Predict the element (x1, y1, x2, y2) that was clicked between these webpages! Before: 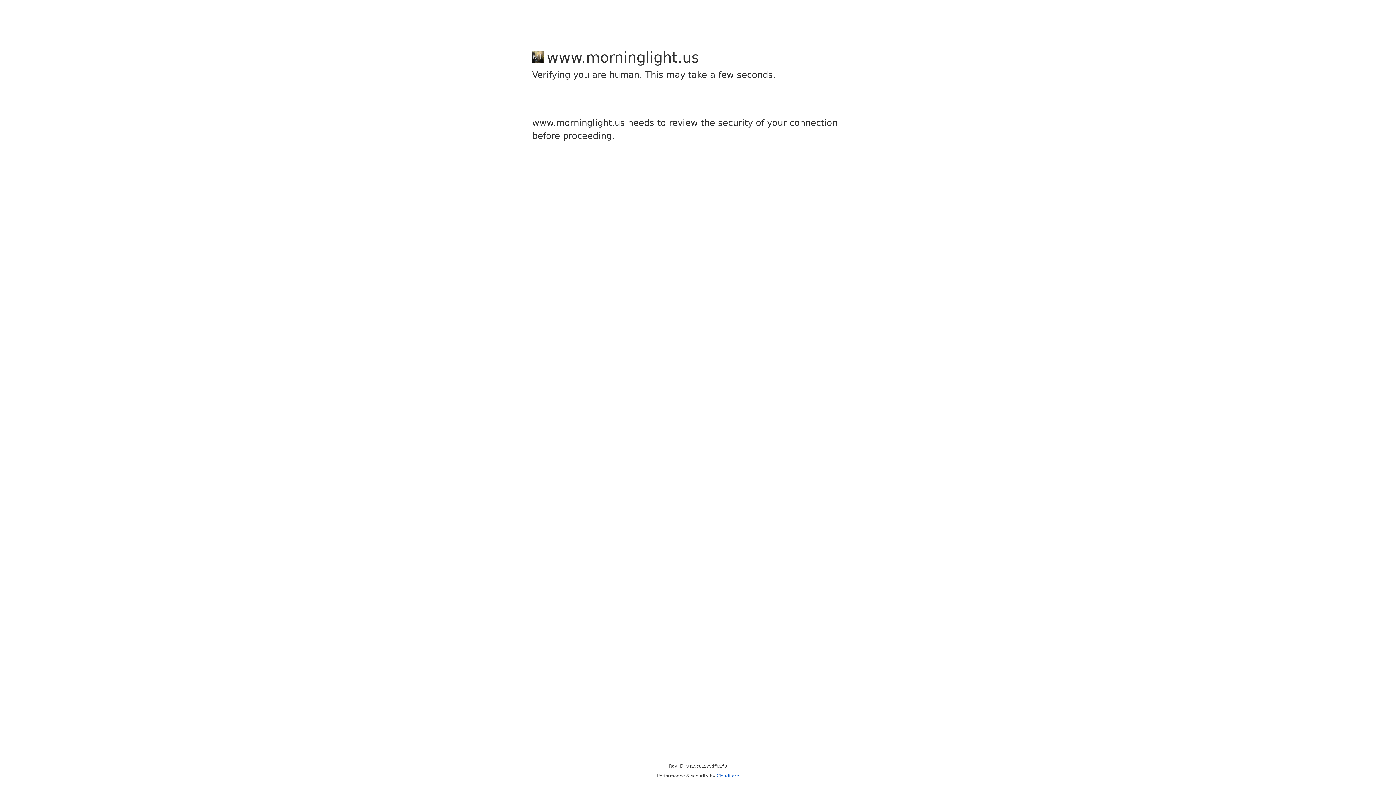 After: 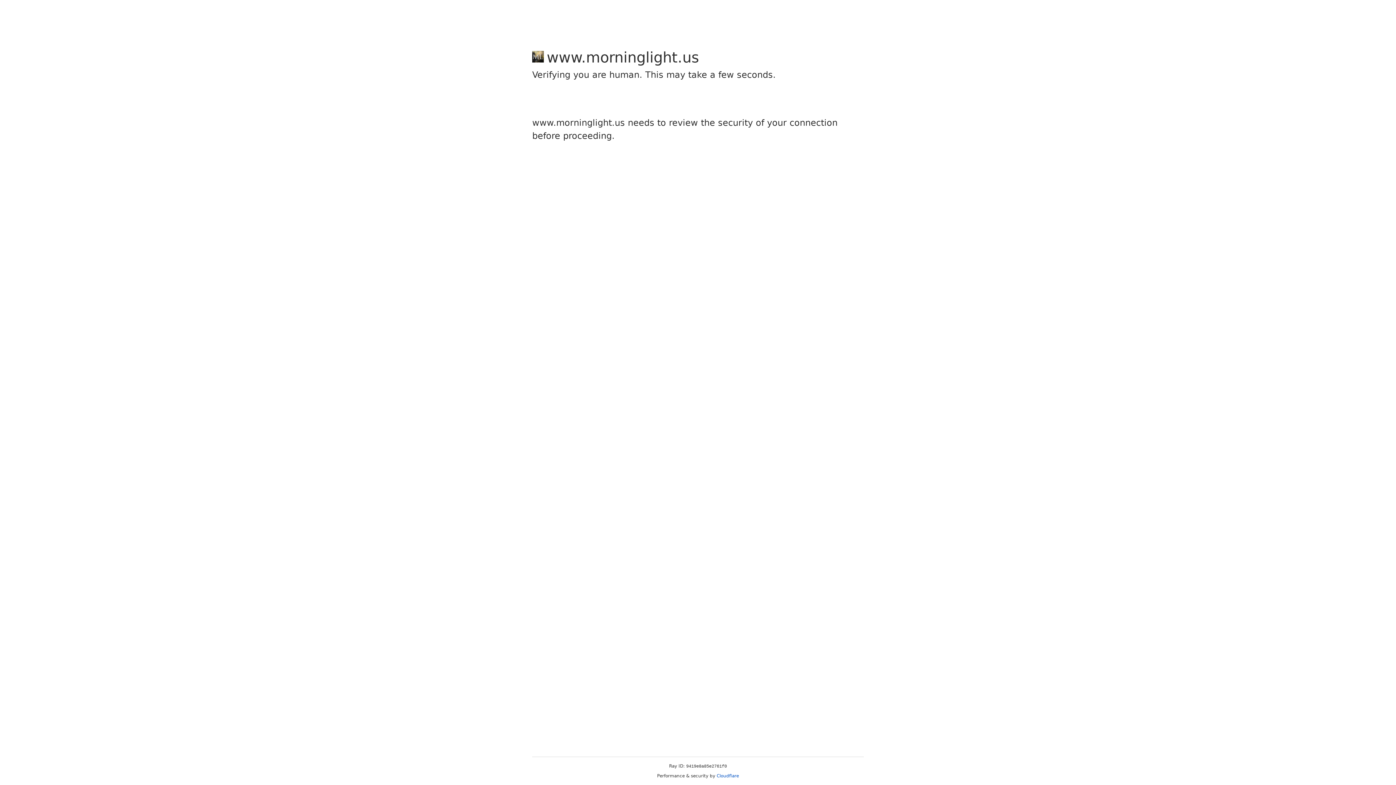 Action: label: Cloudflare bbox: (716, 773, 739, 778)